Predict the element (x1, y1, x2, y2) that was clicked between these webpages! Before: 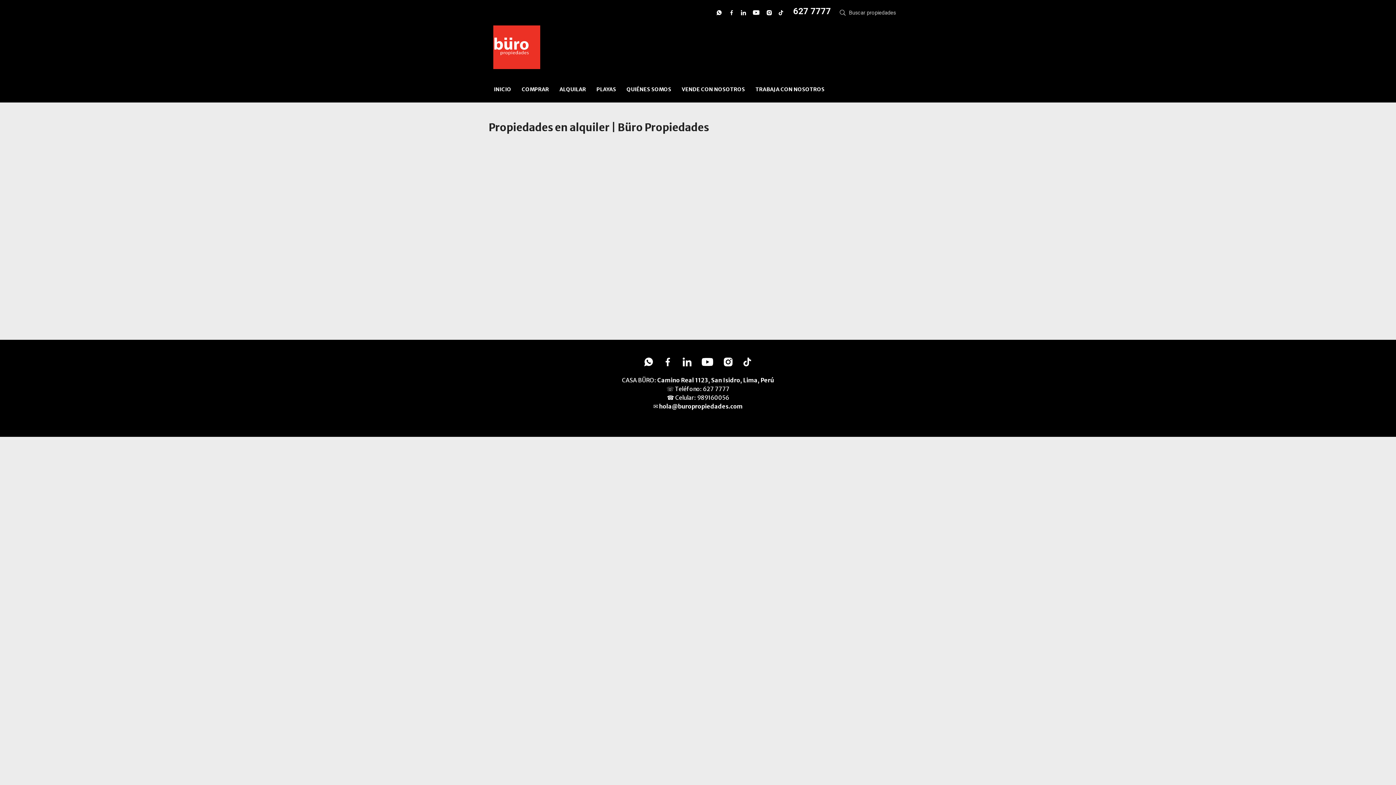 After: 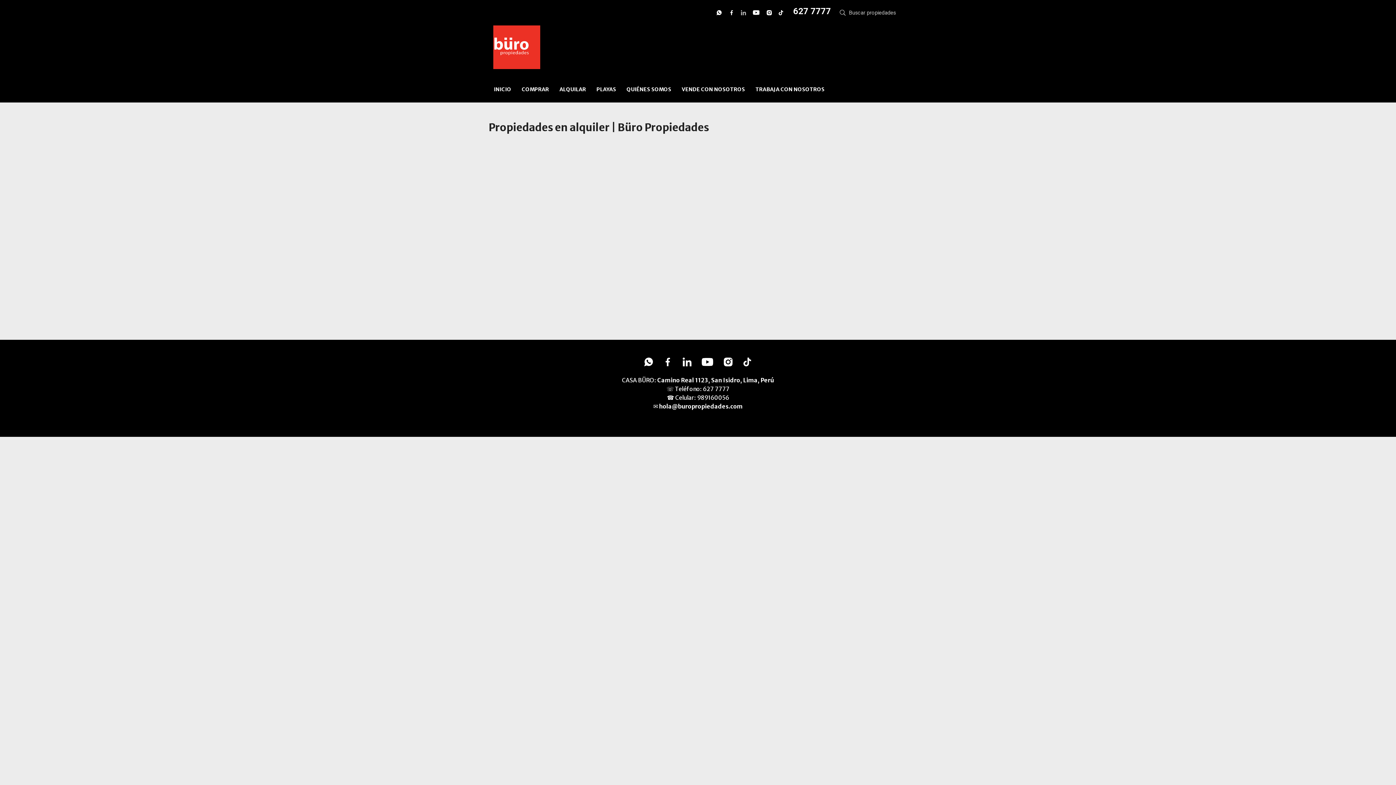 Action: bbox: (741, 10, 746, 15)